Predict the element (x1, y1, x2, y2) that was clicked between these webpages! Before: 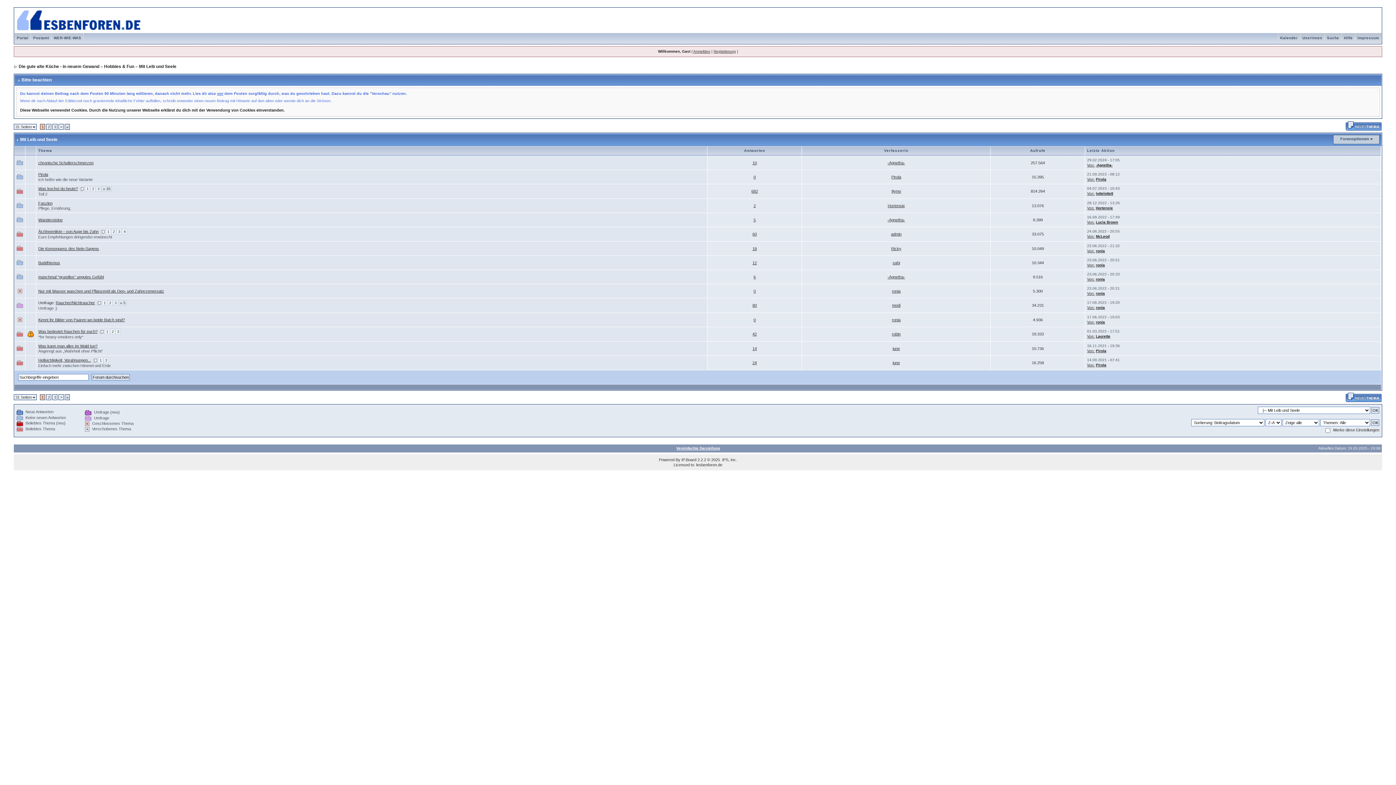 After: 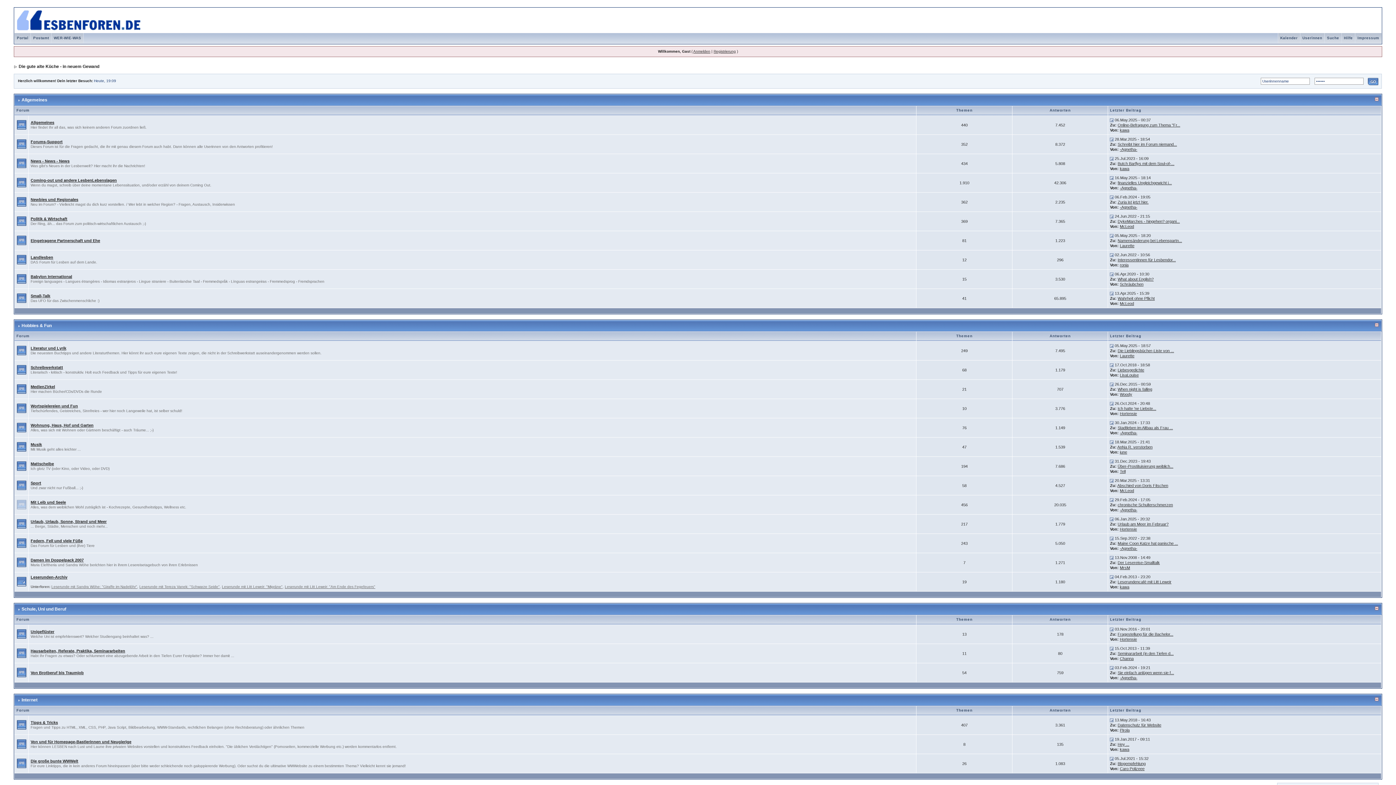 Action: bbox: (14, 8, 160, 12)